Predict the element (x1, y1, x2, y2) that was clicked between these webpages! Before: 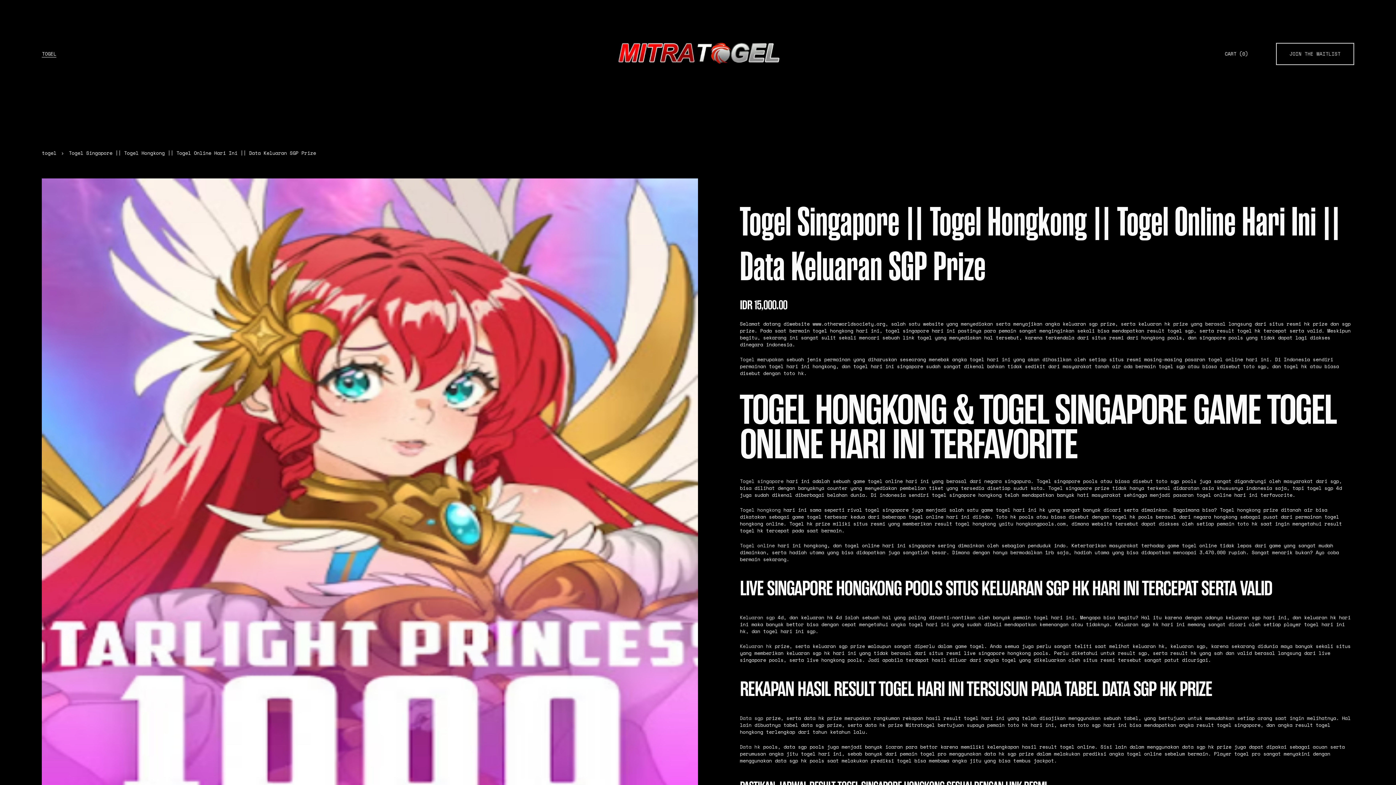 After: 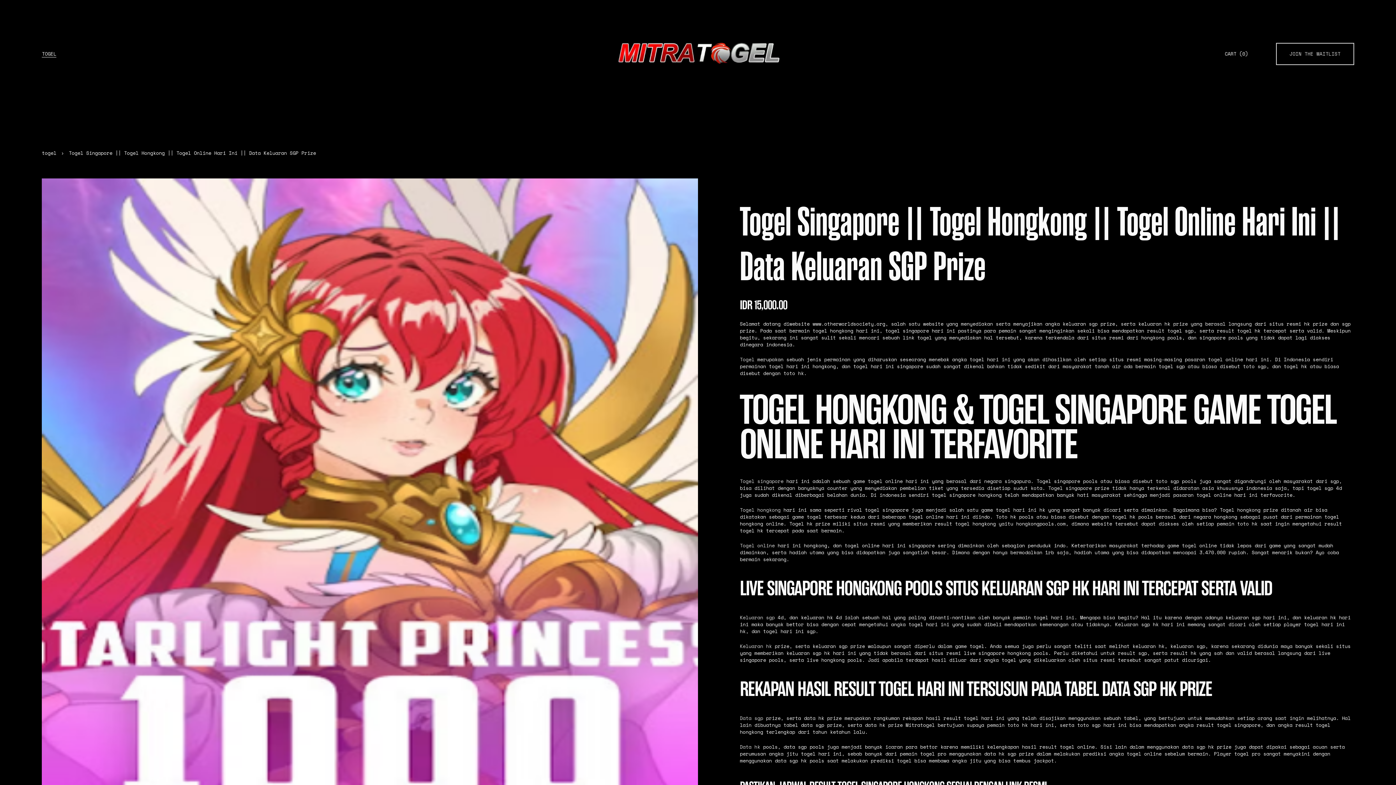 Action: bbox: (740, 743, 760, 750) label: Data hk